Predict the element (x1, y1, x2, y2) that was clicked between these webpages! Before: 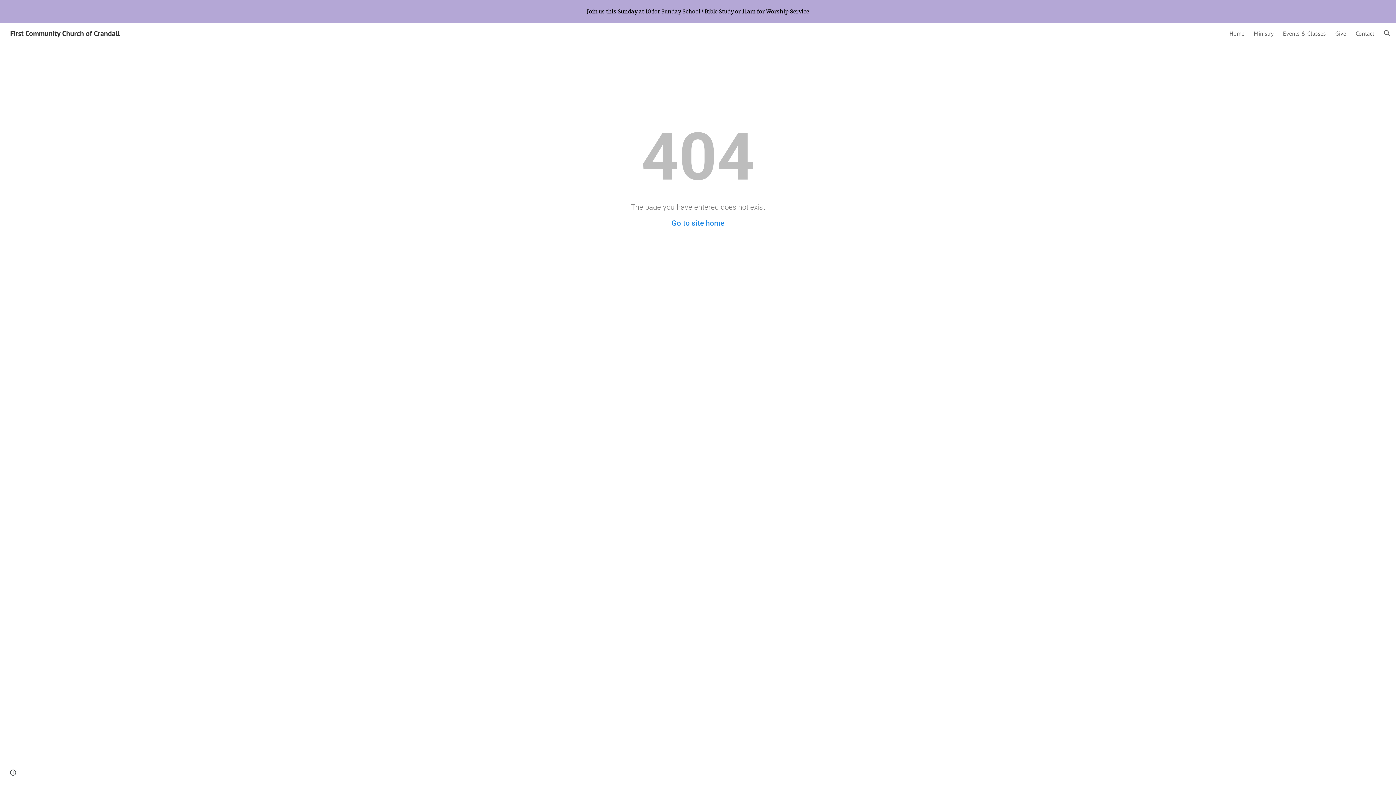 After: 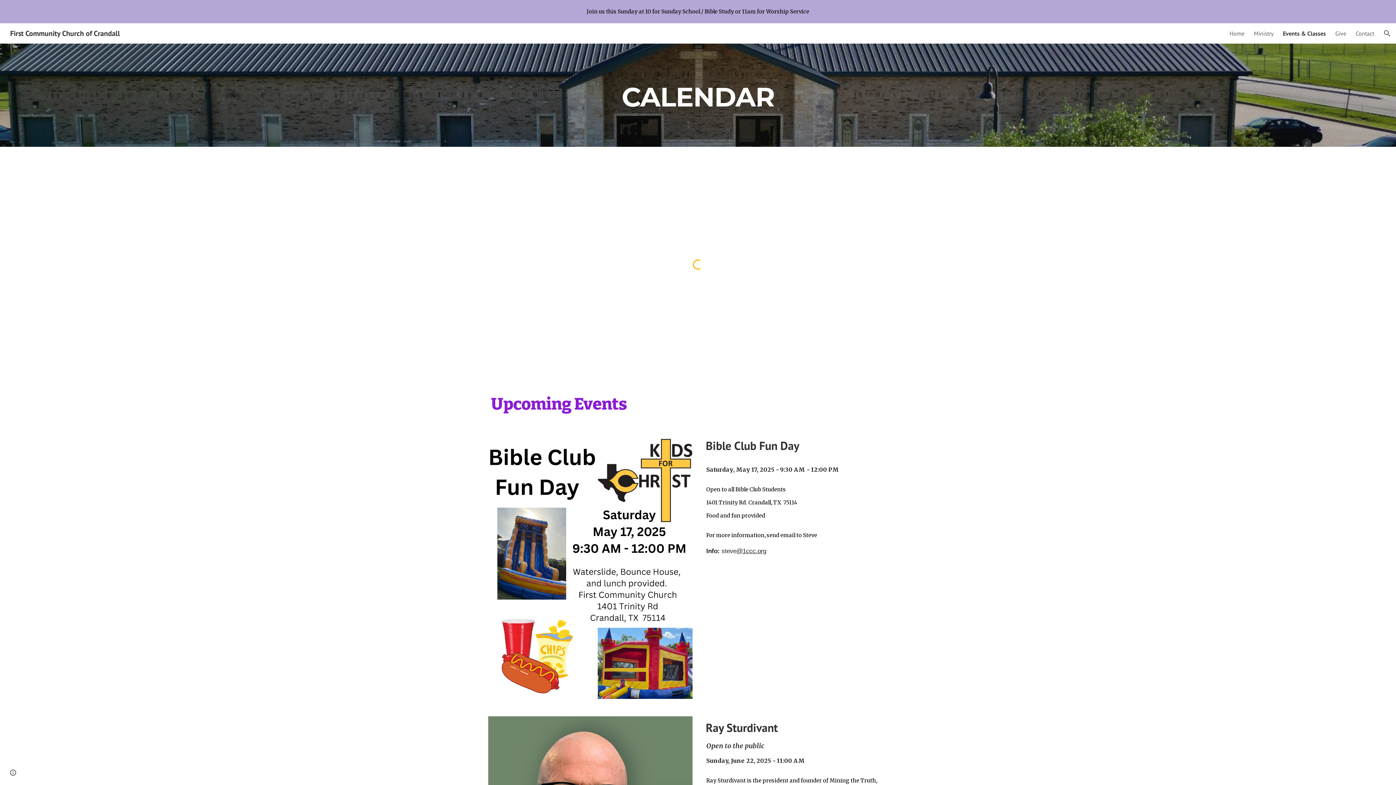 Action: label: Events & Classes bbox: (1283, 29, 1326, 37)